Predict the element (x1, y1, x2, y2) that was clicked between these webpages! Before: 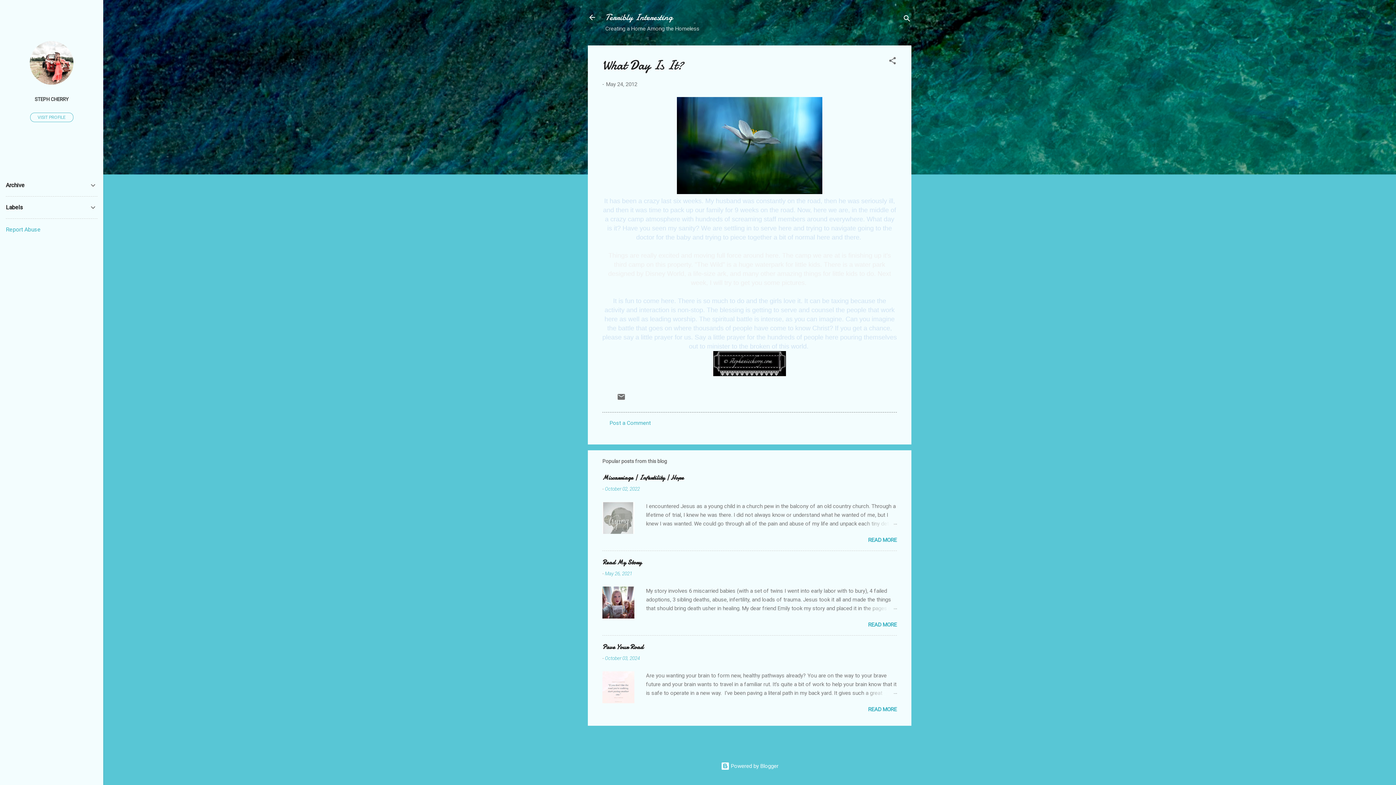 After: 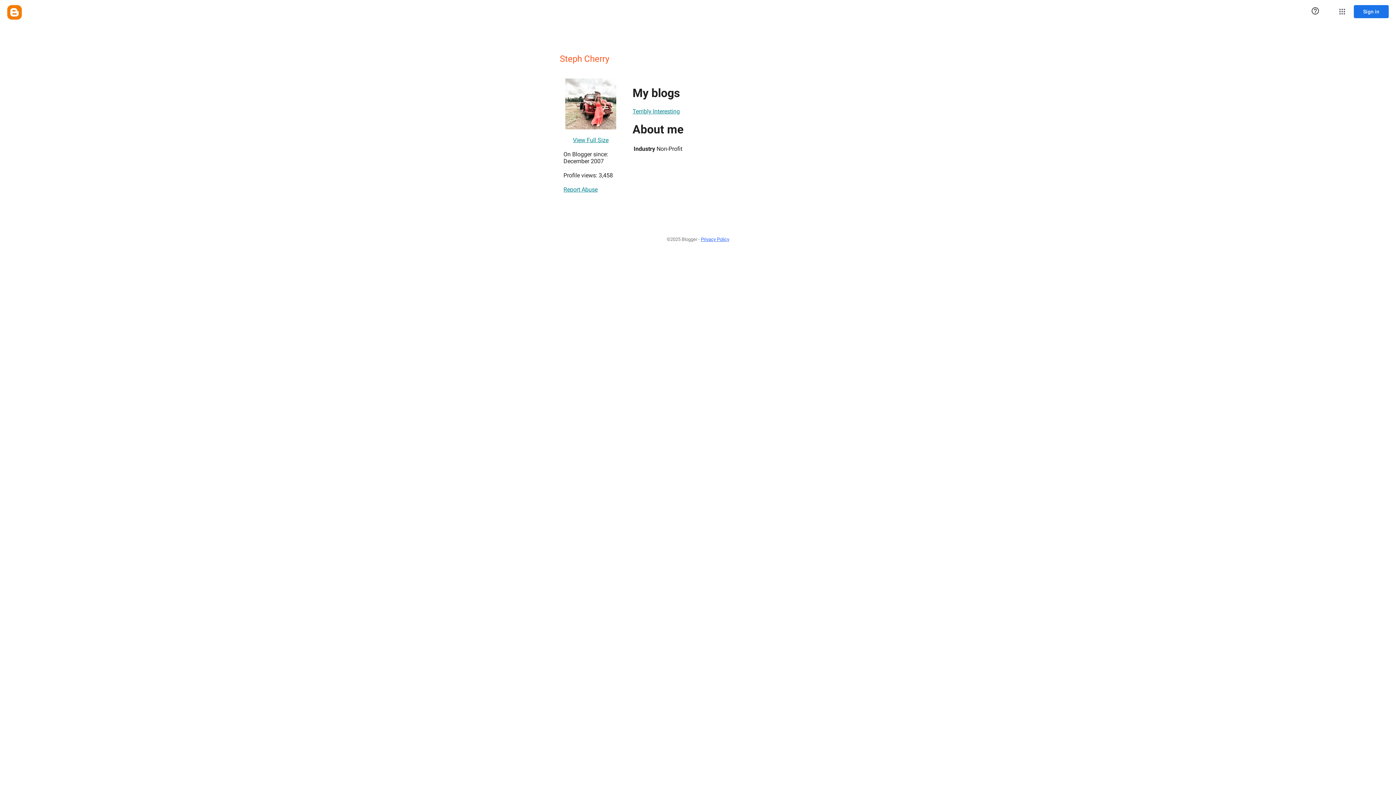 Action: bbox: (29, 79, 73, 86)